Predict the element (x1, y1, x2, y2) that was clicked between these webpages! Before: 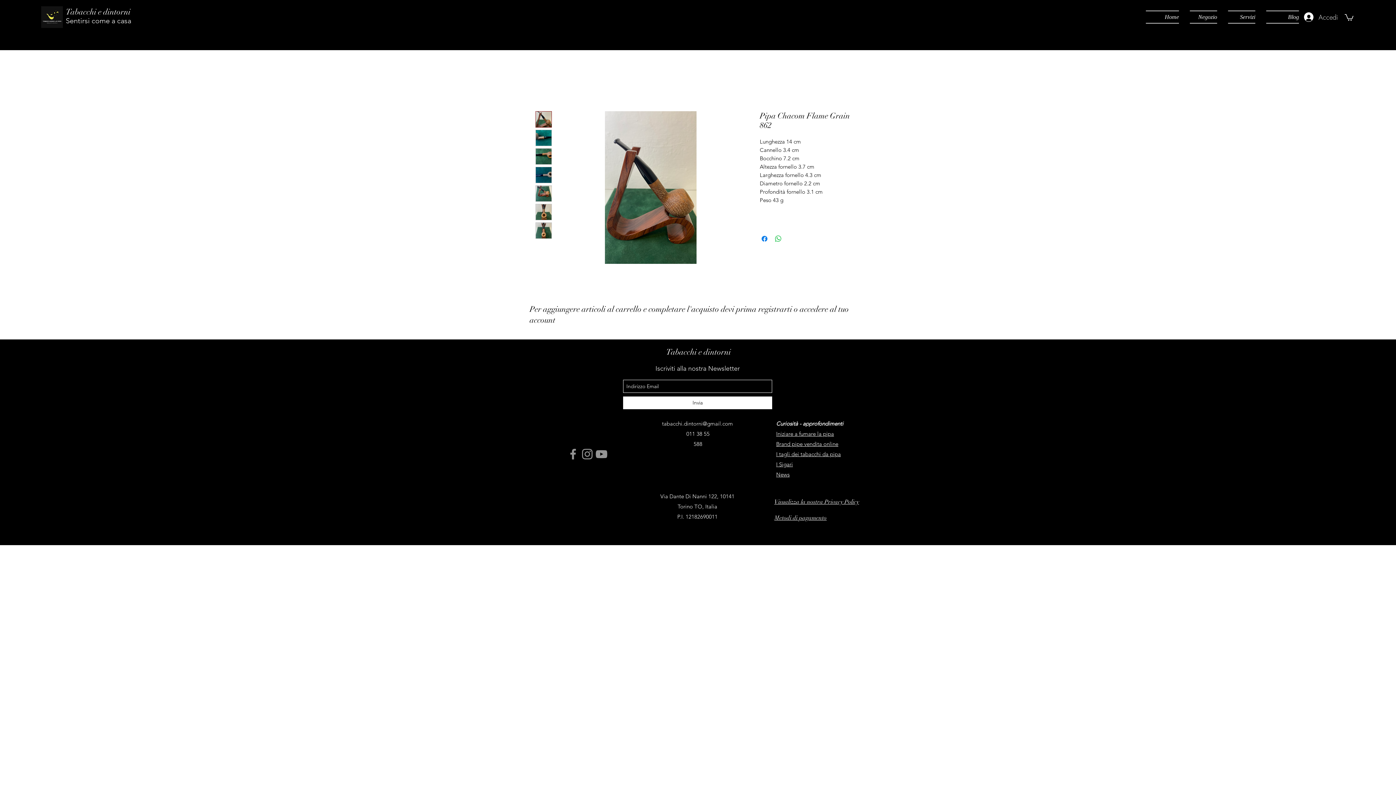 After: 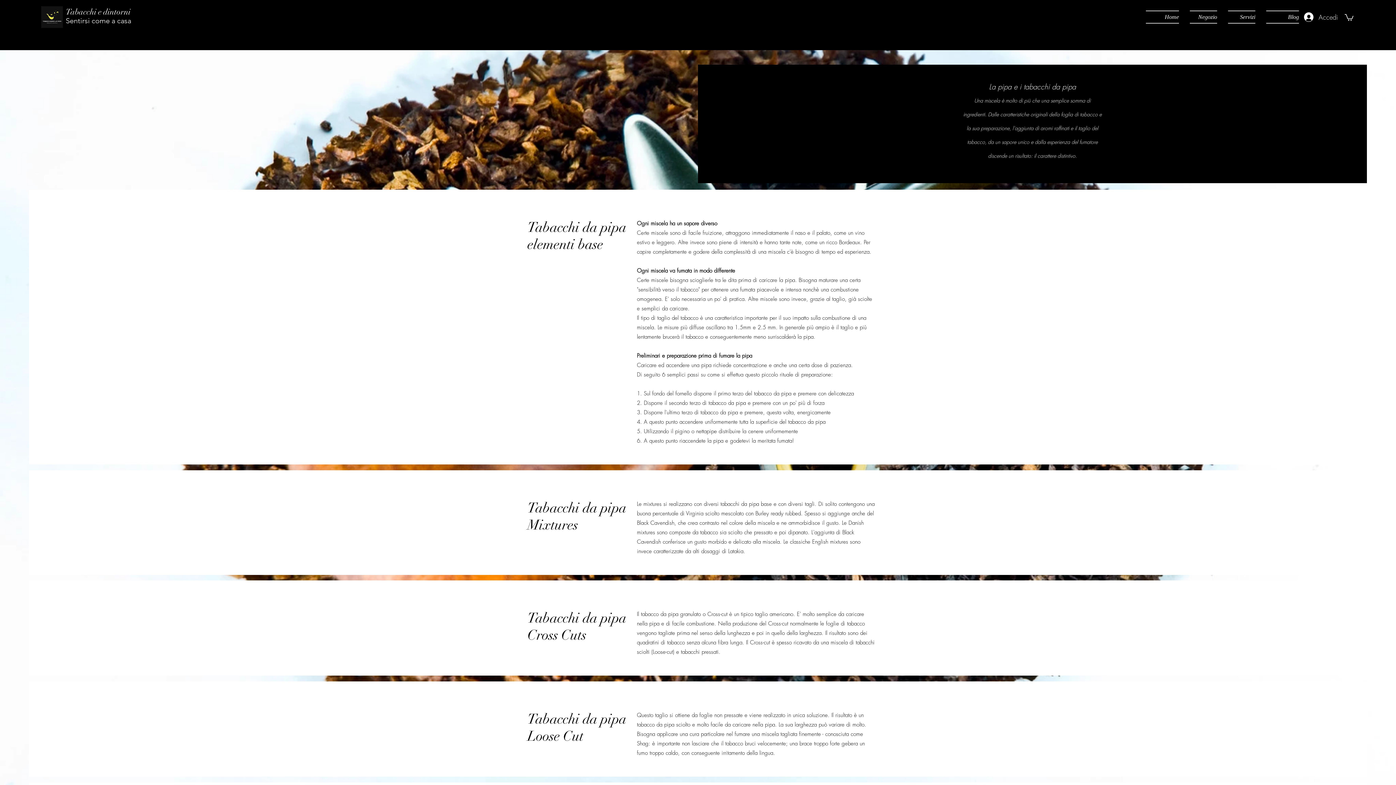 Action: label: I tagli dei tabacchi da pipa bbox: (776, 450, 841, 457)